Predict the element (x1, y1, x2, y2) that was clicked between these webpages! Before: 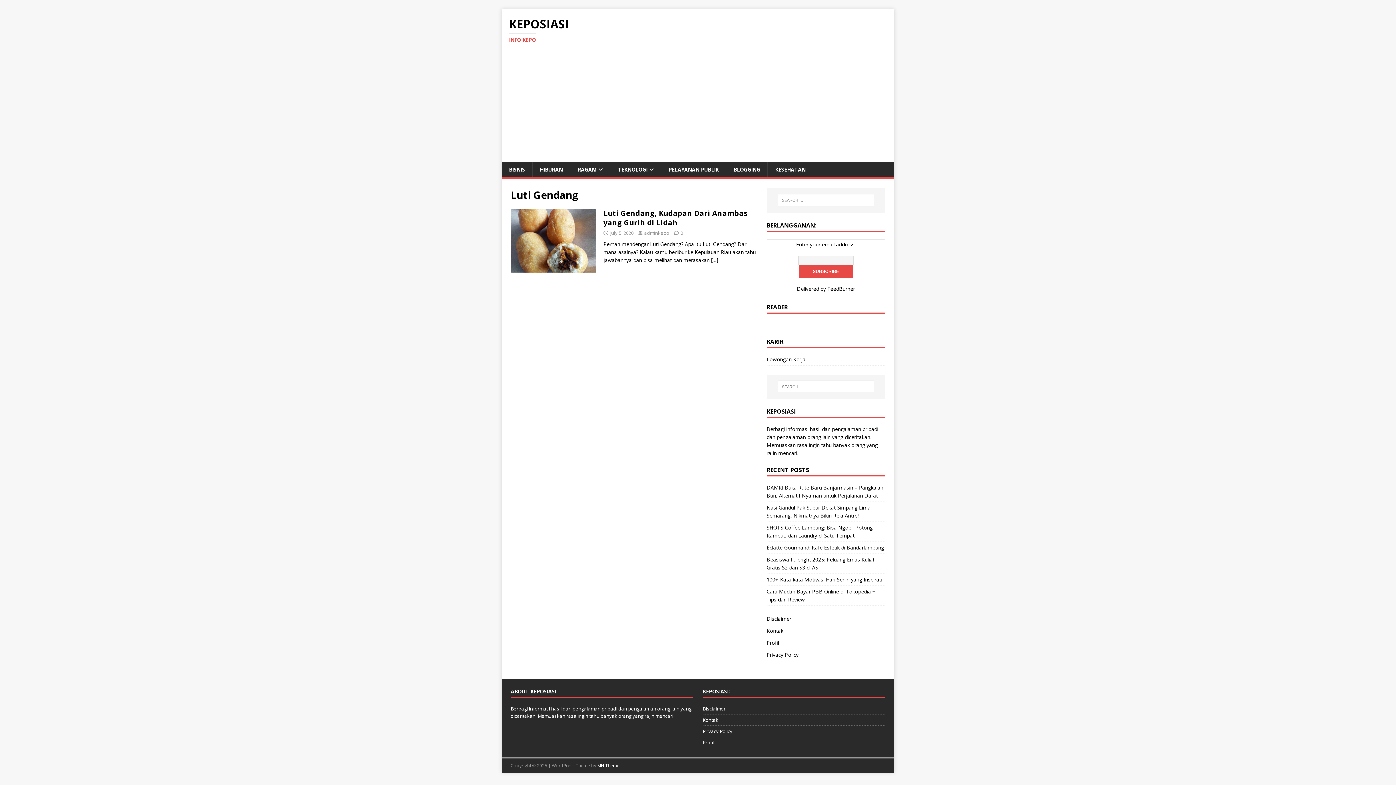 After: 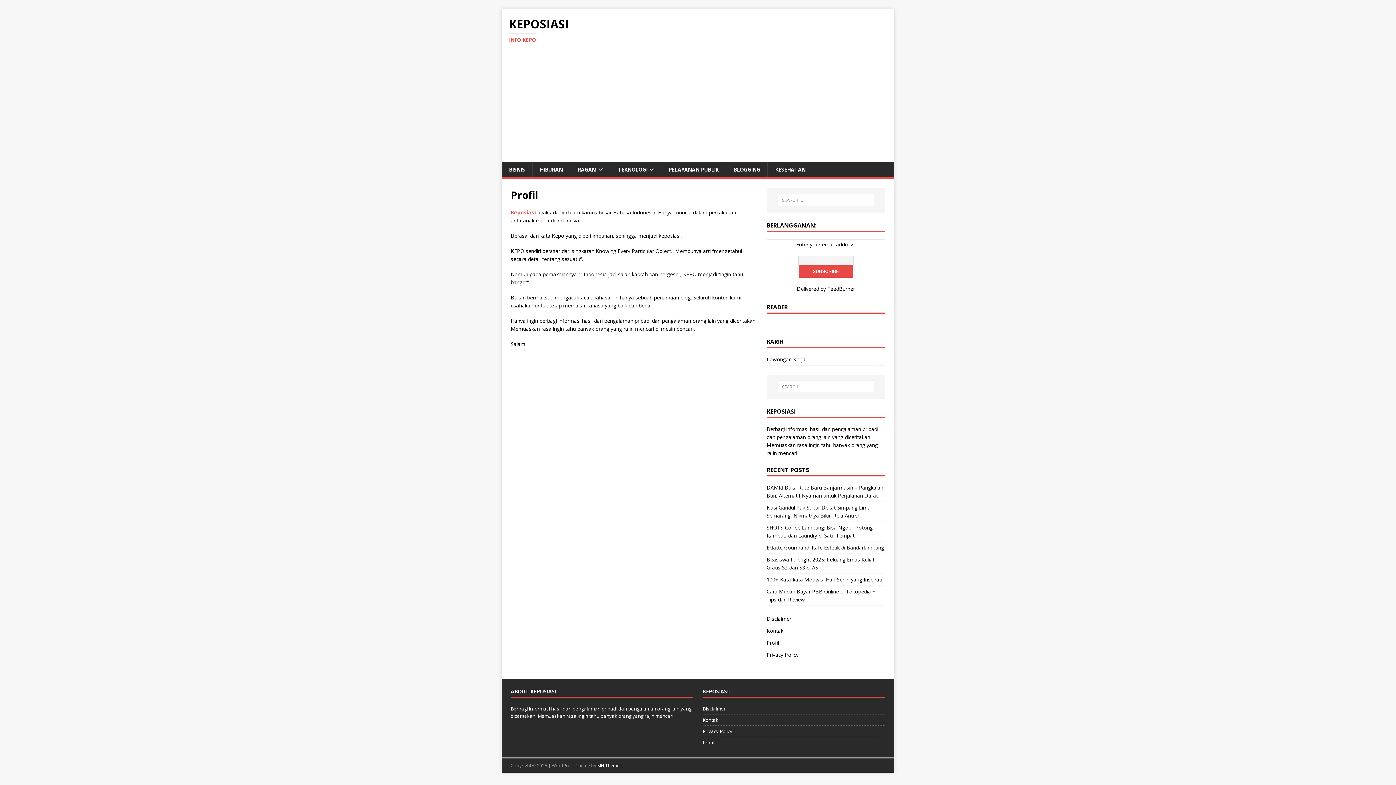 Action: label: Profil bbox: (702, 737, 885, 748)